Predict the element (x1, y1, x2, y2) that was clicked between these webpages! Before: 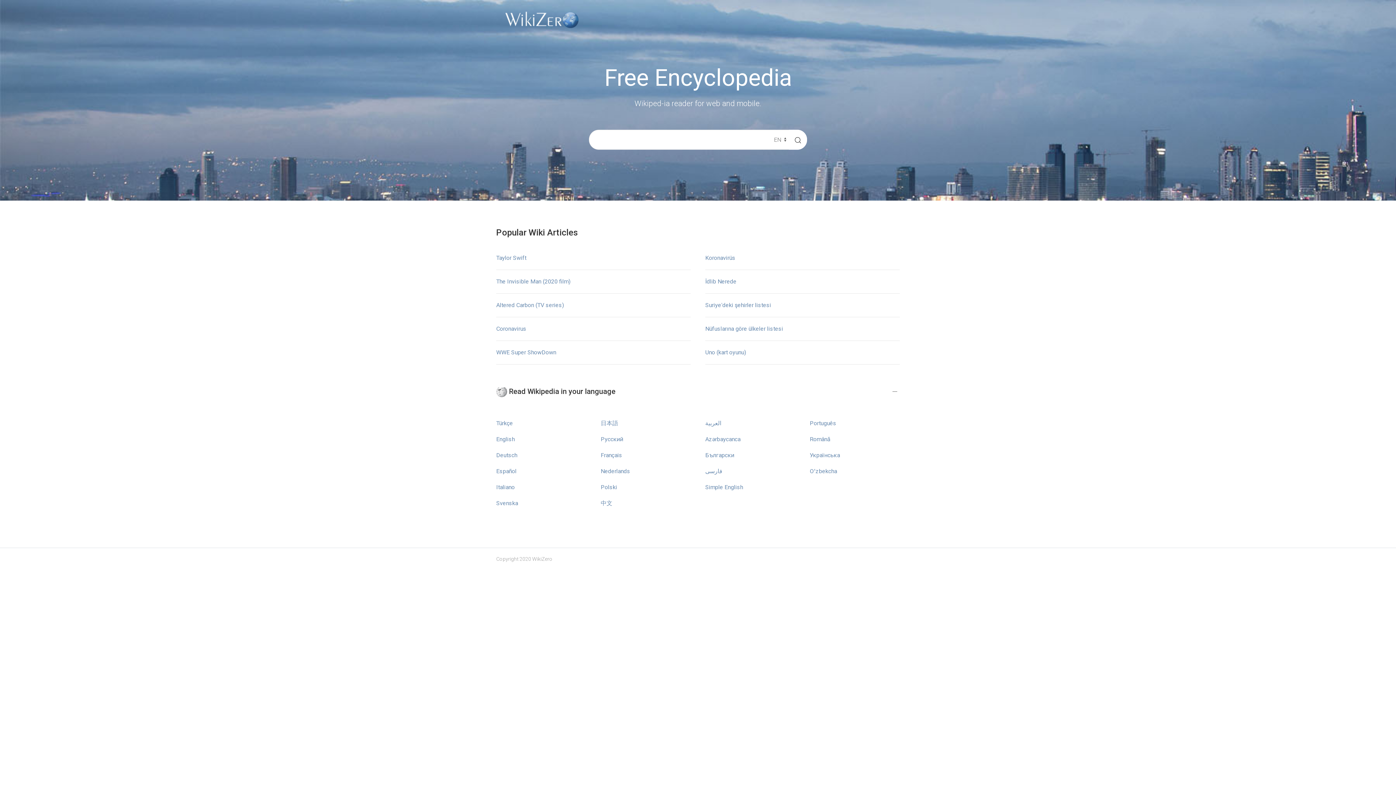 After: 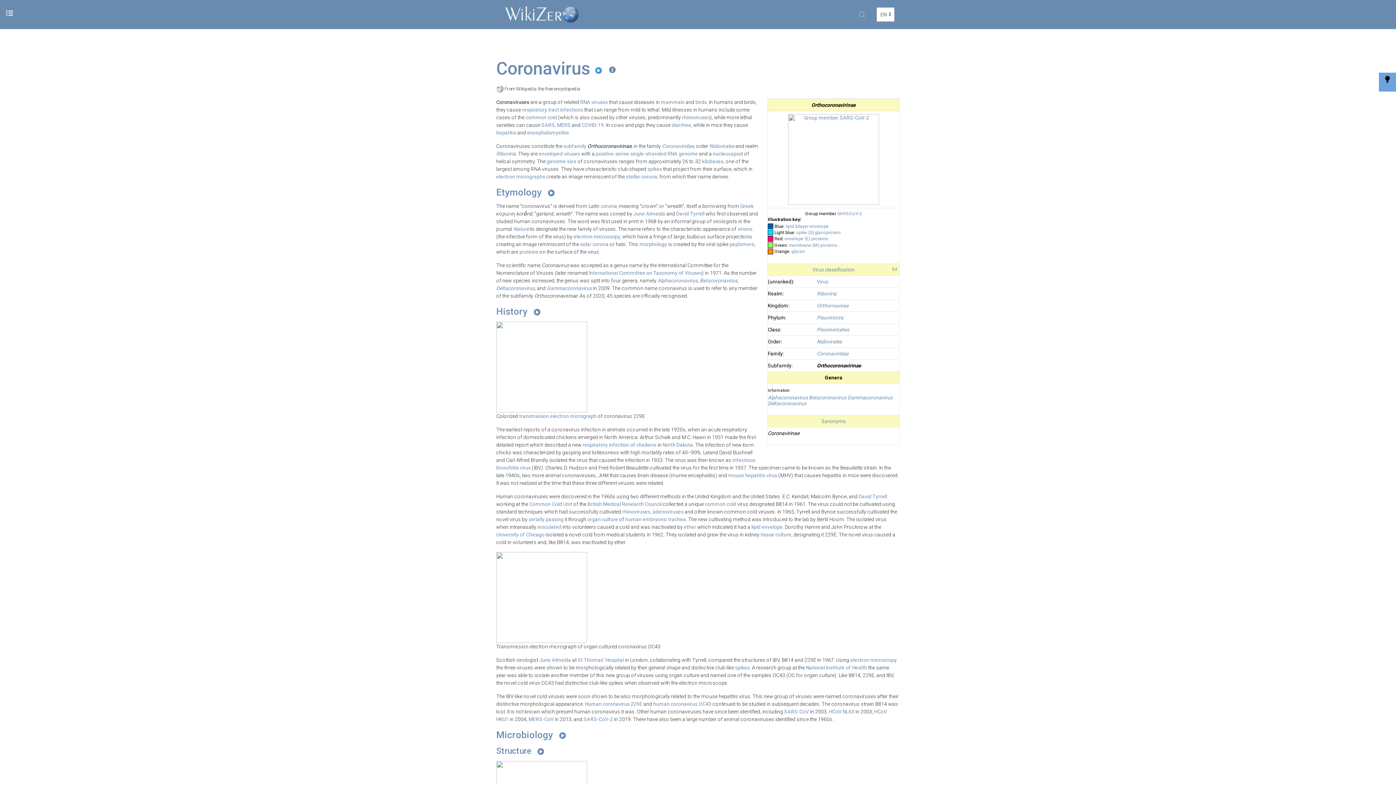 Action: bbox: (496, 325, 526, 332) label: Coronavirus